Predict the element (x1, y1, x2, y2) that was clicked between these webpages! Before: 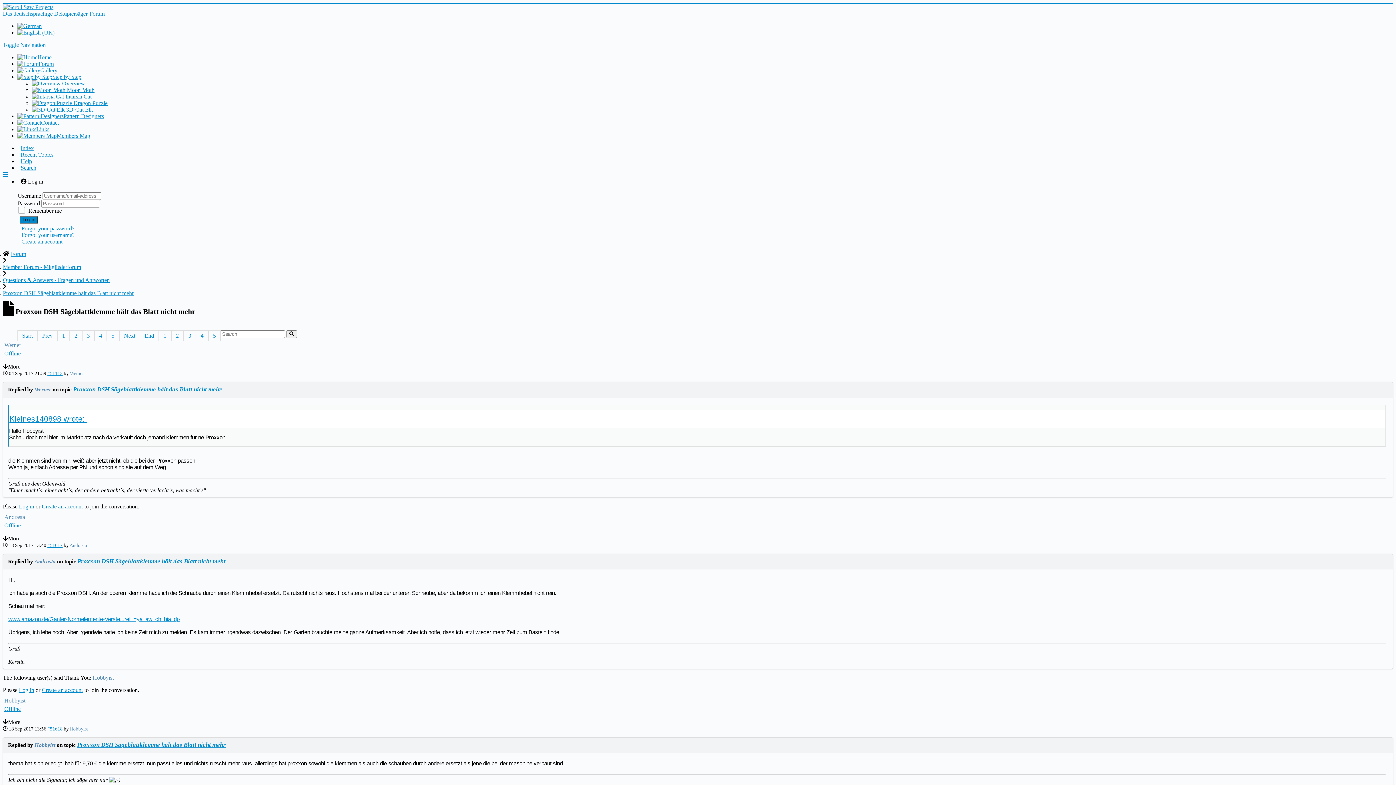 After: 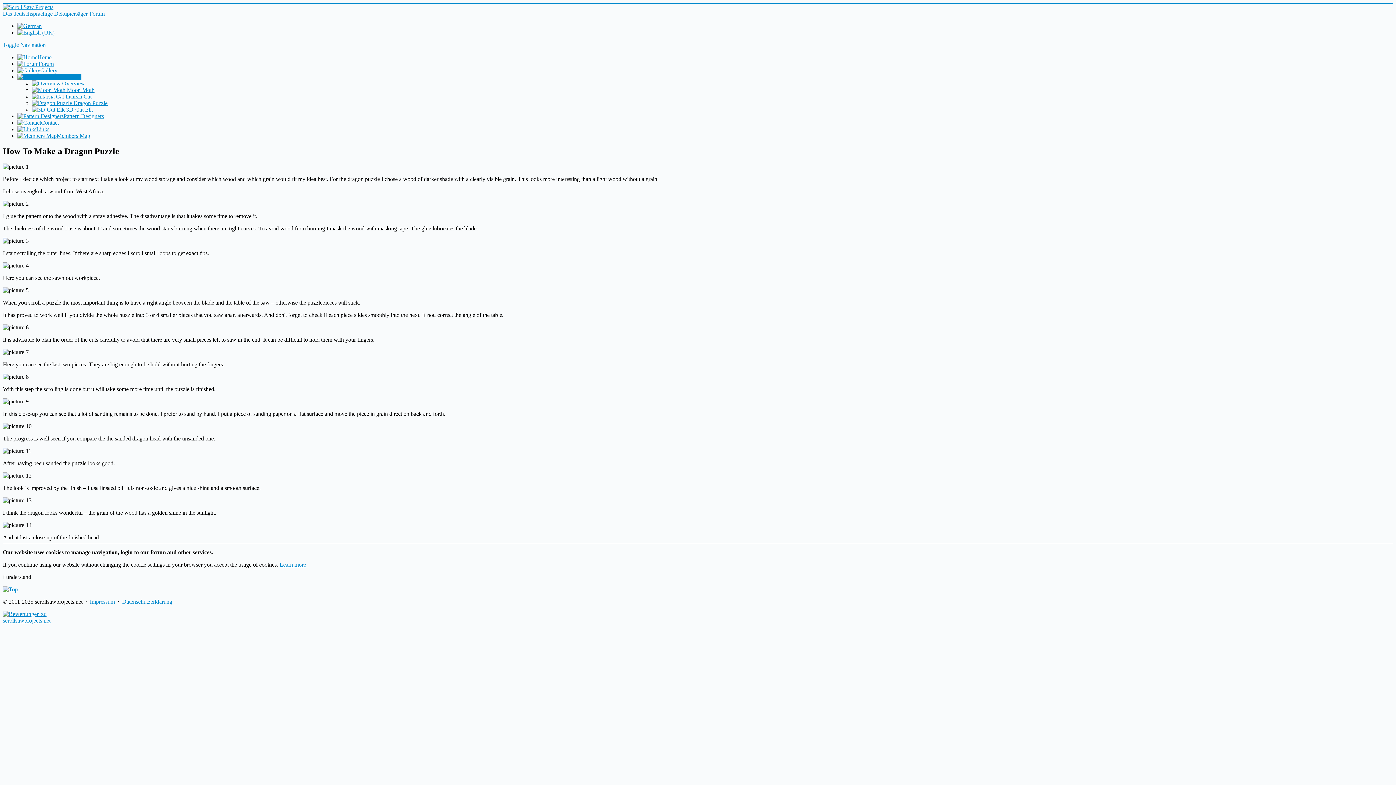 Action: label:  Dragon Puzzle bbox: (32, 100, 107, 106)